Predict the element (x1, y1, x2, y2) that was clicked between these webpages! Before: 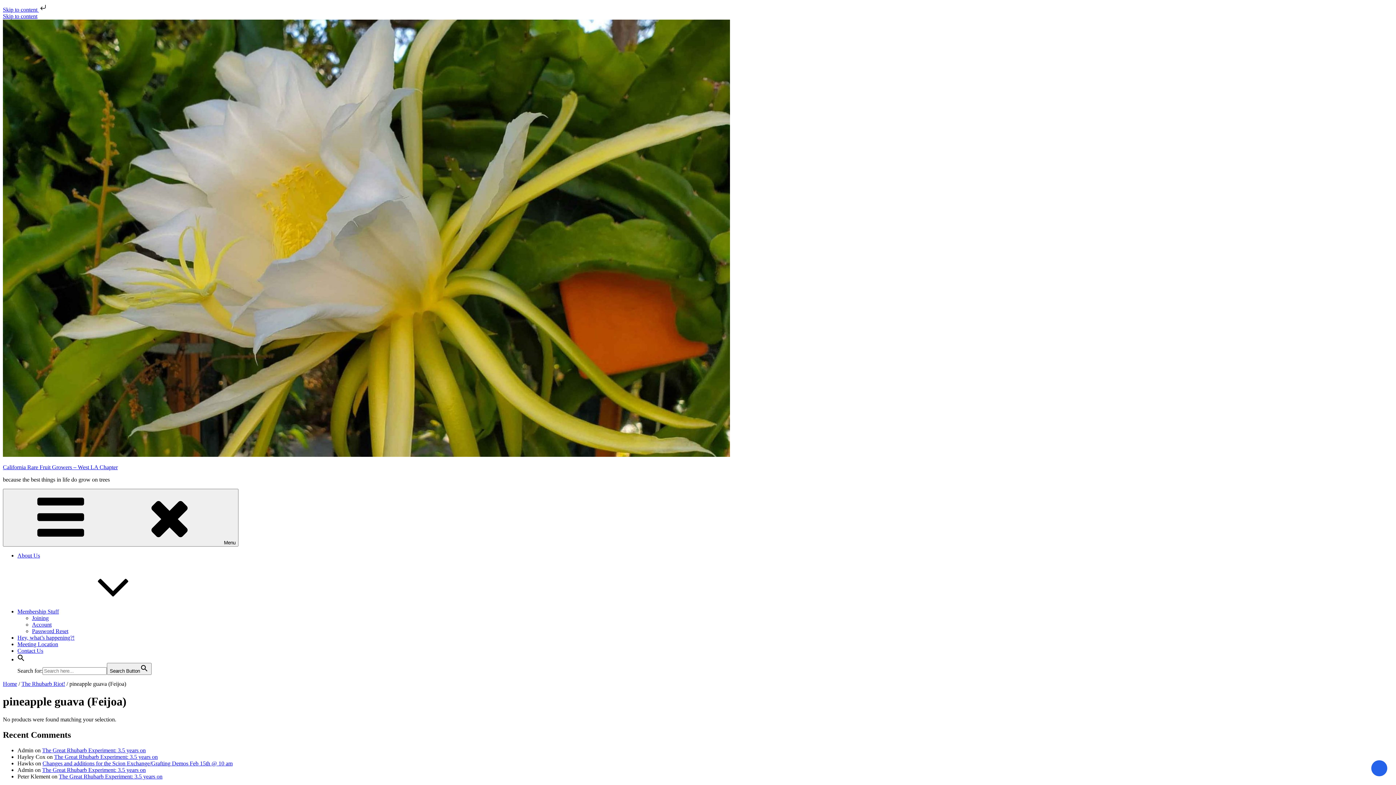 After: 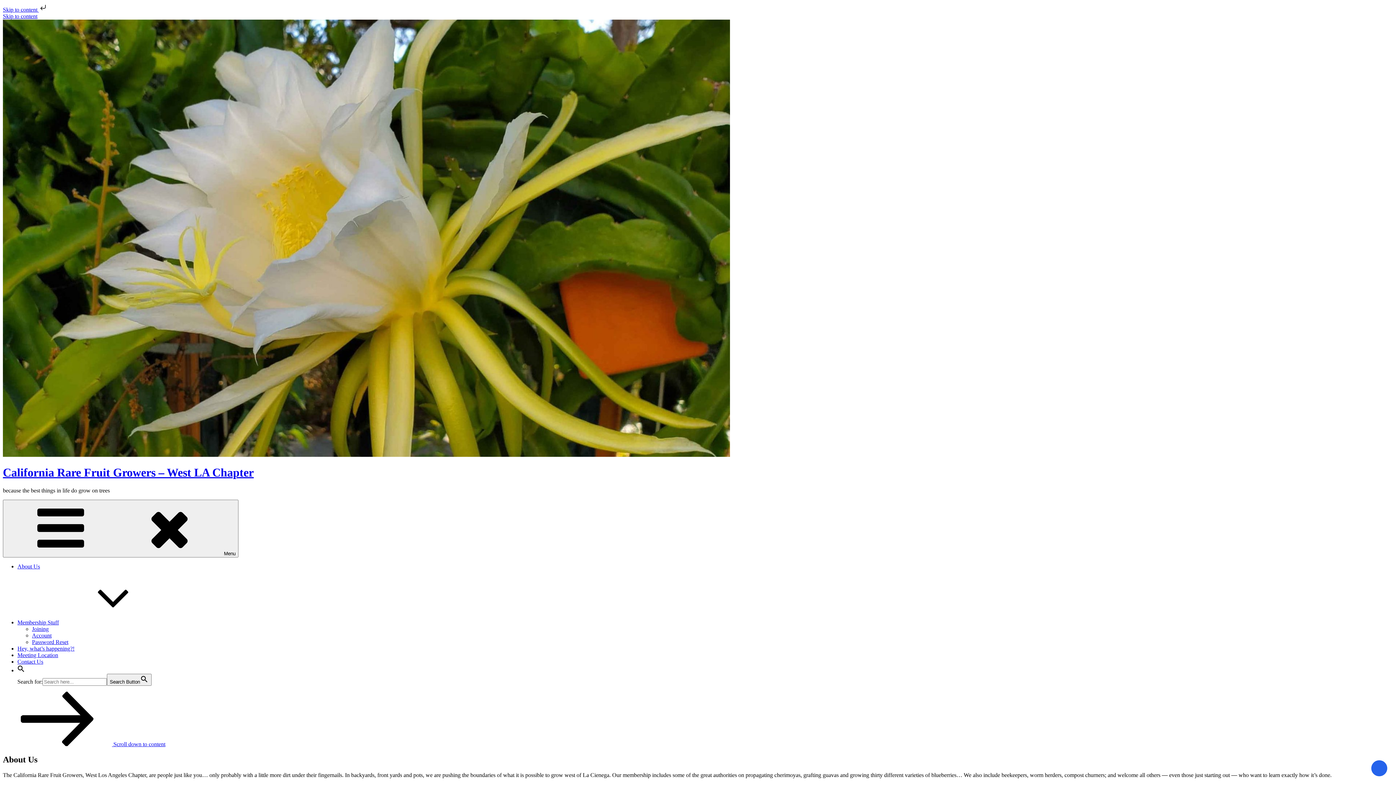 Action: label: California Rare Fruit Growers – West LA Chapter bbox: (2, 464, 117, 470)